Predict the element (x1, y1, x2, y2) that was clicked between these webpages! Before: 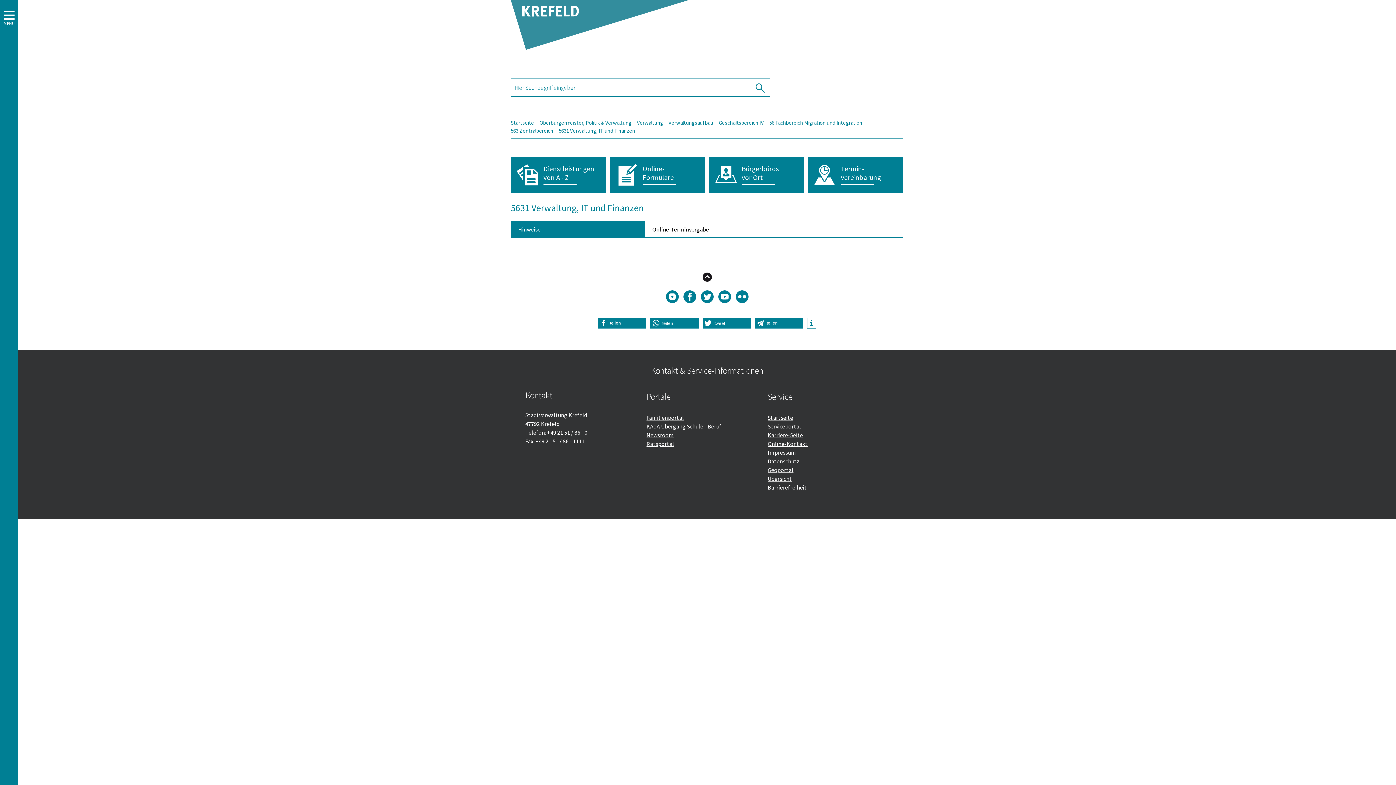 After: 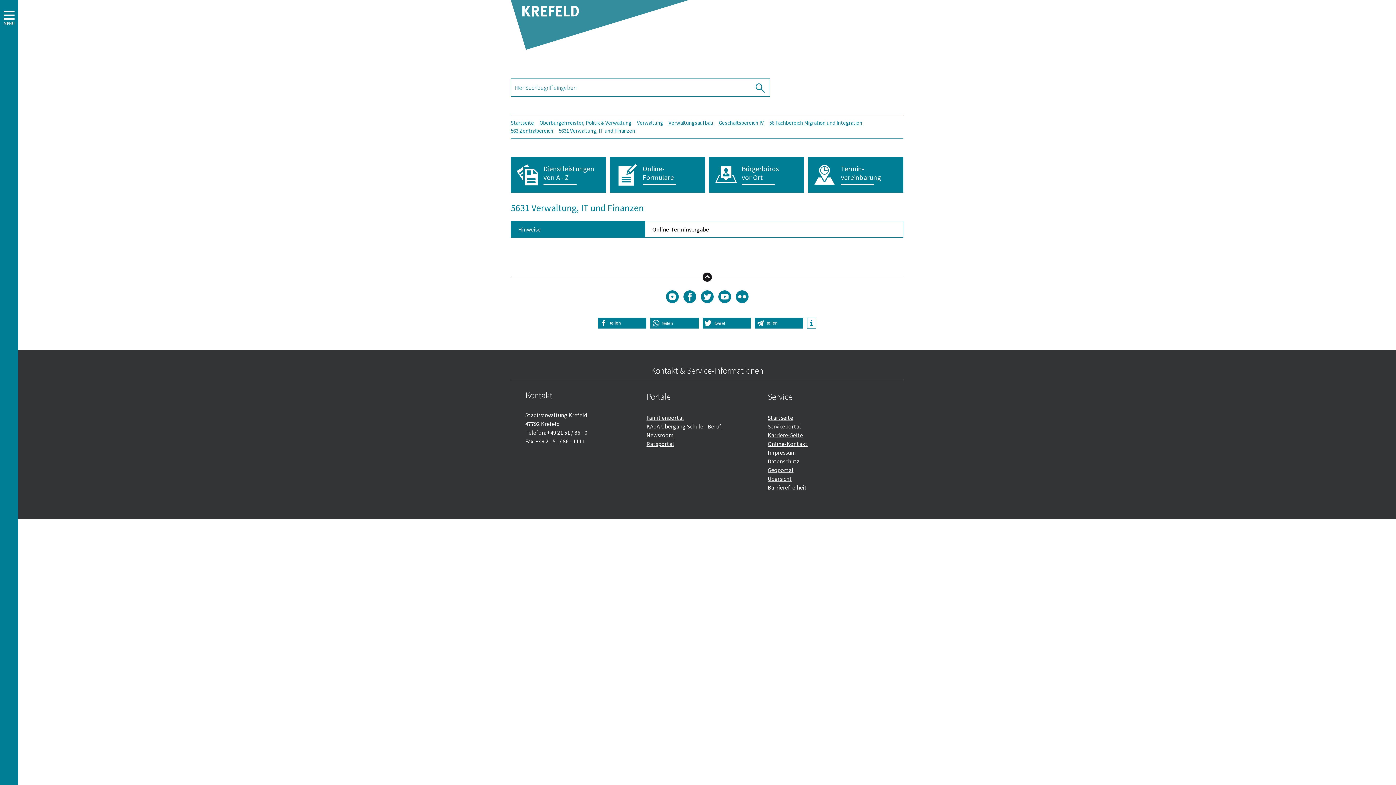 Action: bbox: (646, 431, 673, 438) label: Newsroom